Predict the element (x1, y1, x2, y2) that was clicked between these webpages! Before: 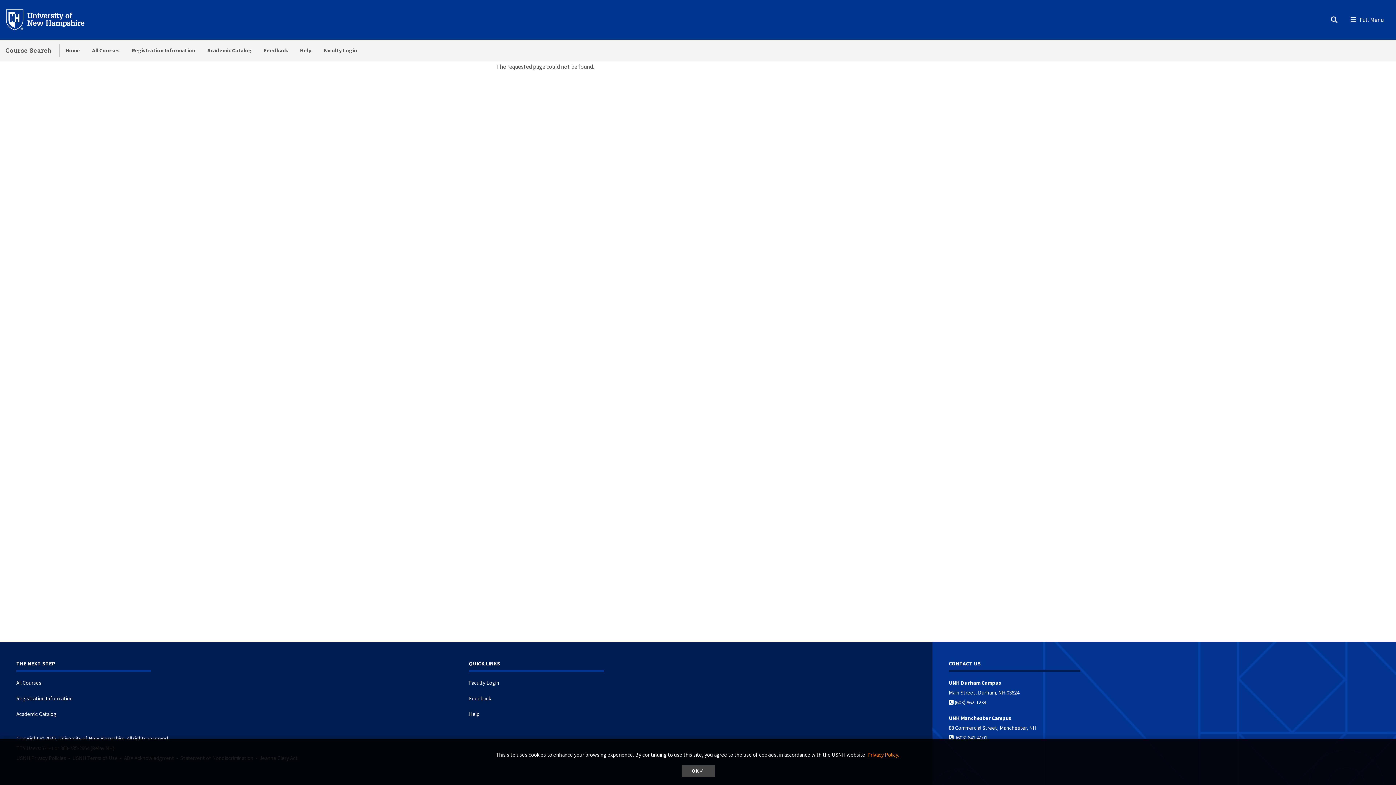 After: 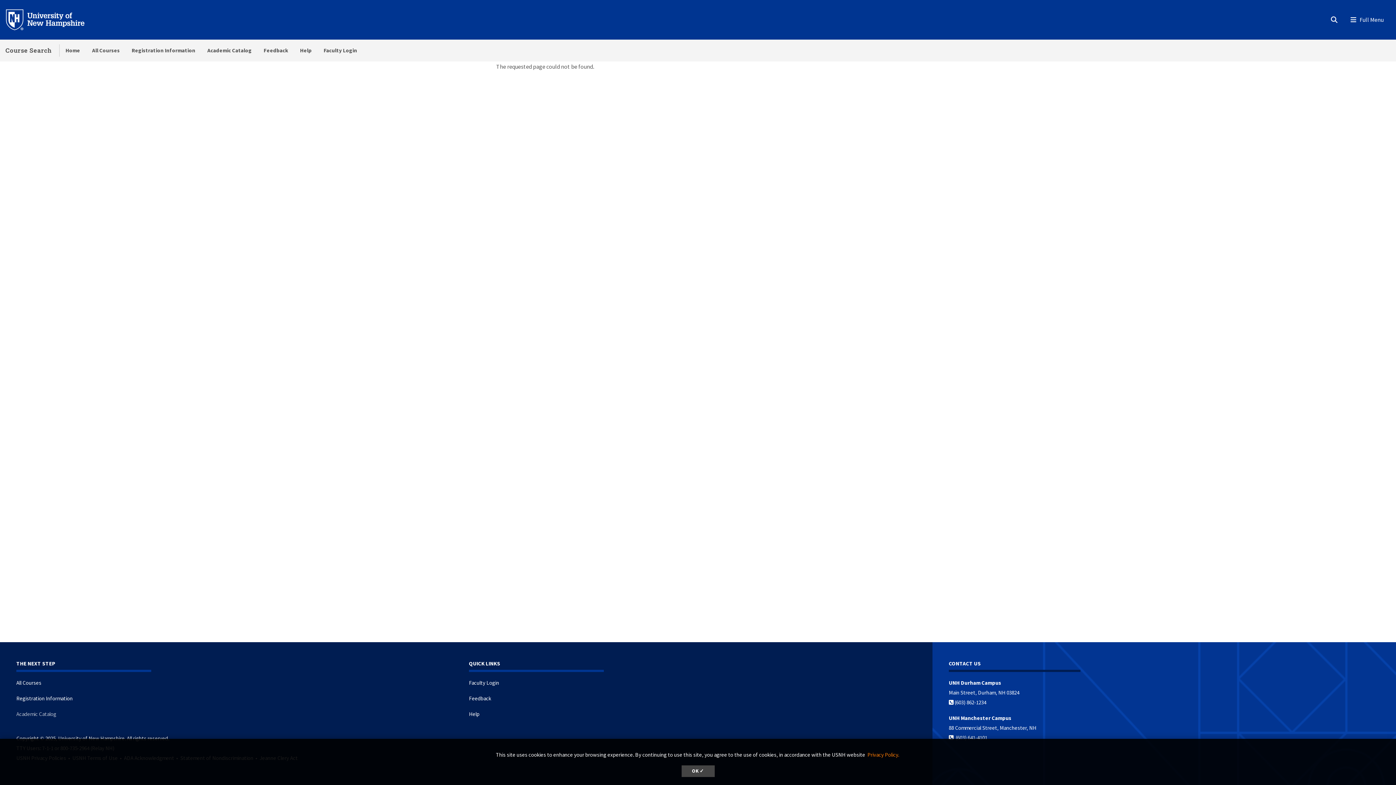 Action: label: Academic Catalog bbox: (16, 710, 56, 717)